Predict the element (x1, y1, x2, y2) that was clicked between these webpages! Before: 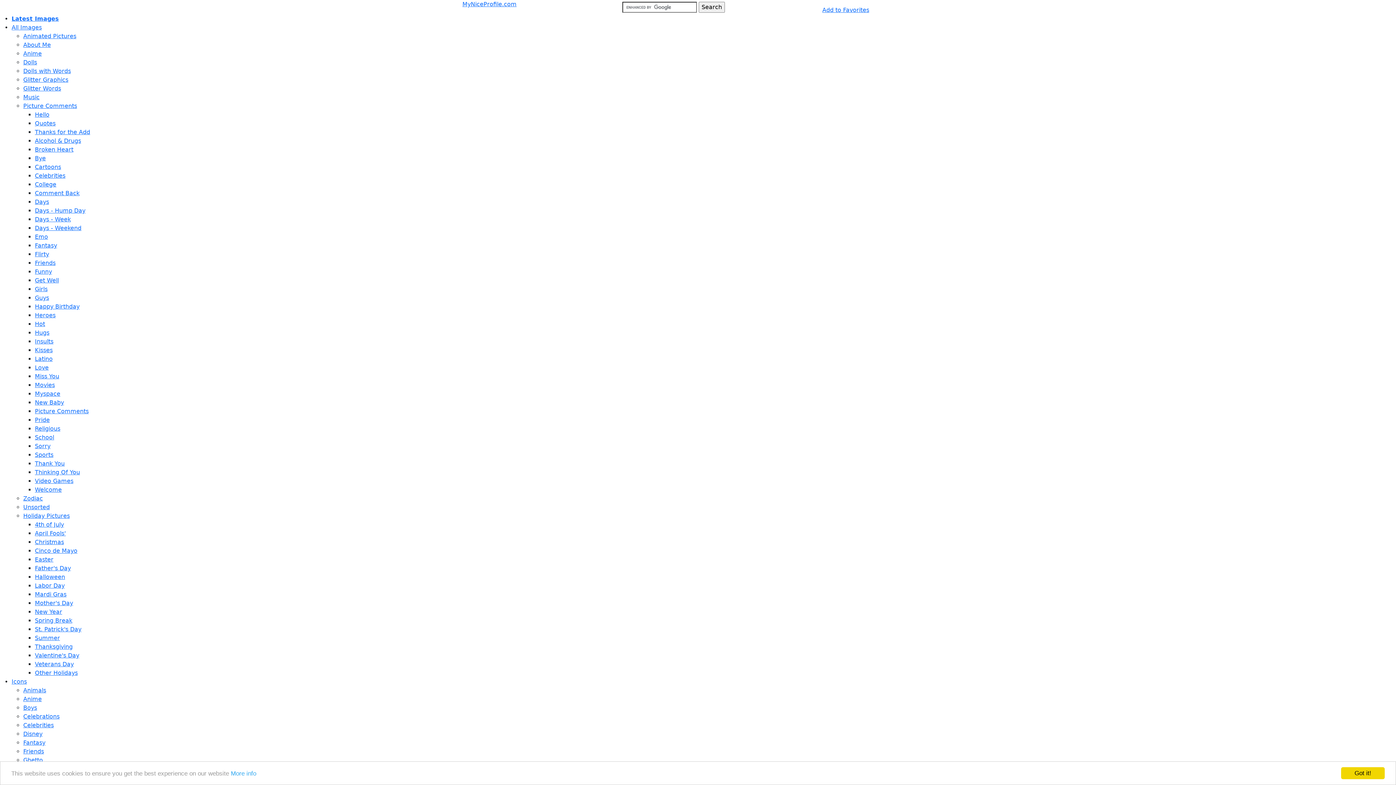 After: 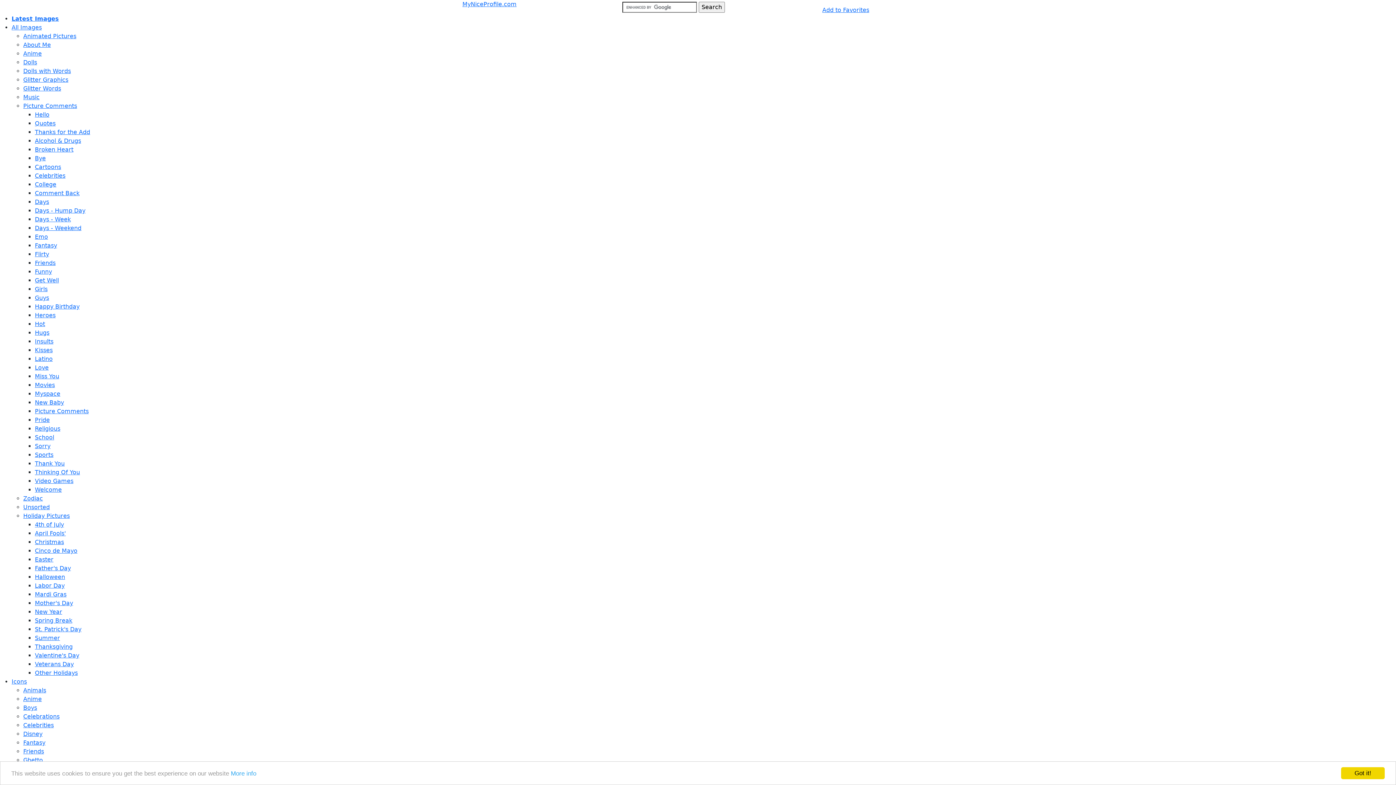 Action: bbox: (34, 486, 61, 493) label: Welcome